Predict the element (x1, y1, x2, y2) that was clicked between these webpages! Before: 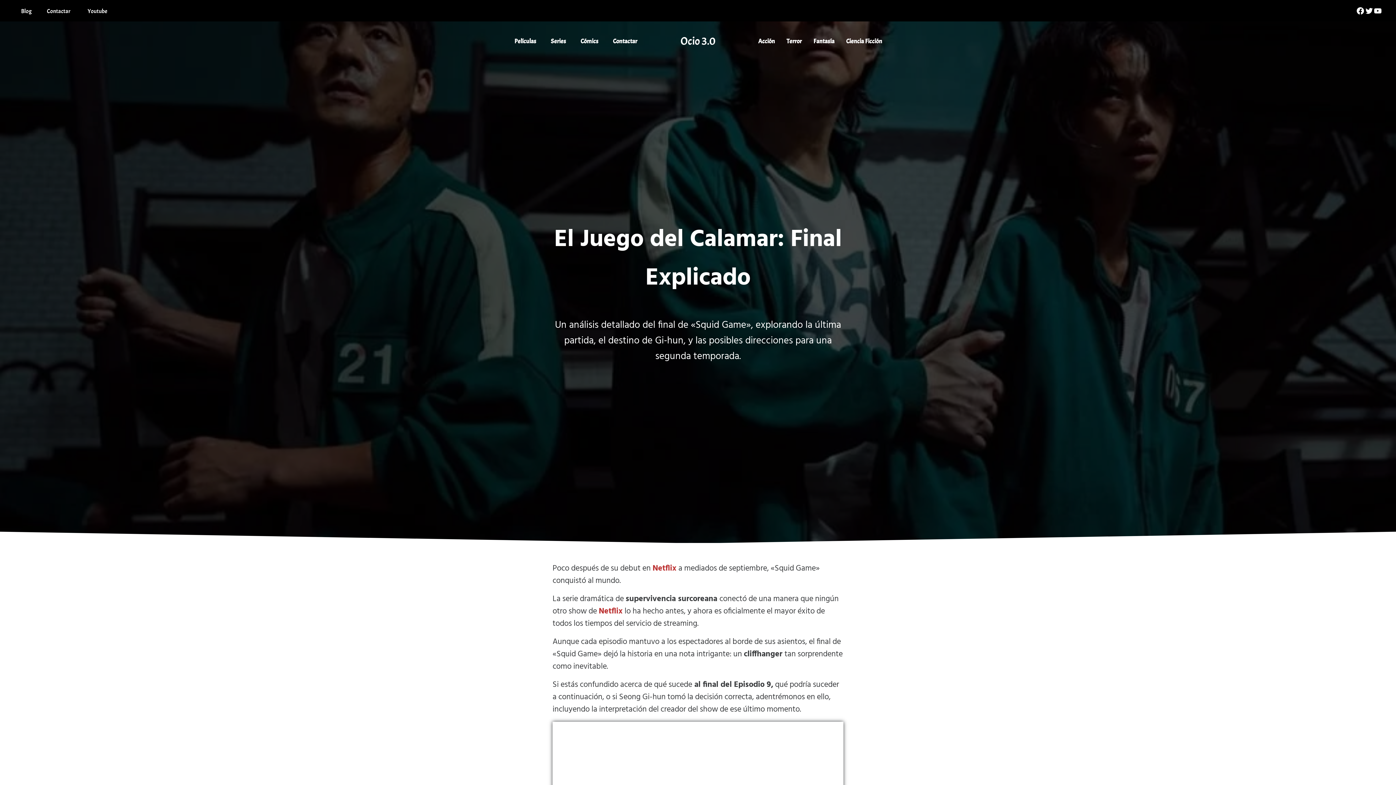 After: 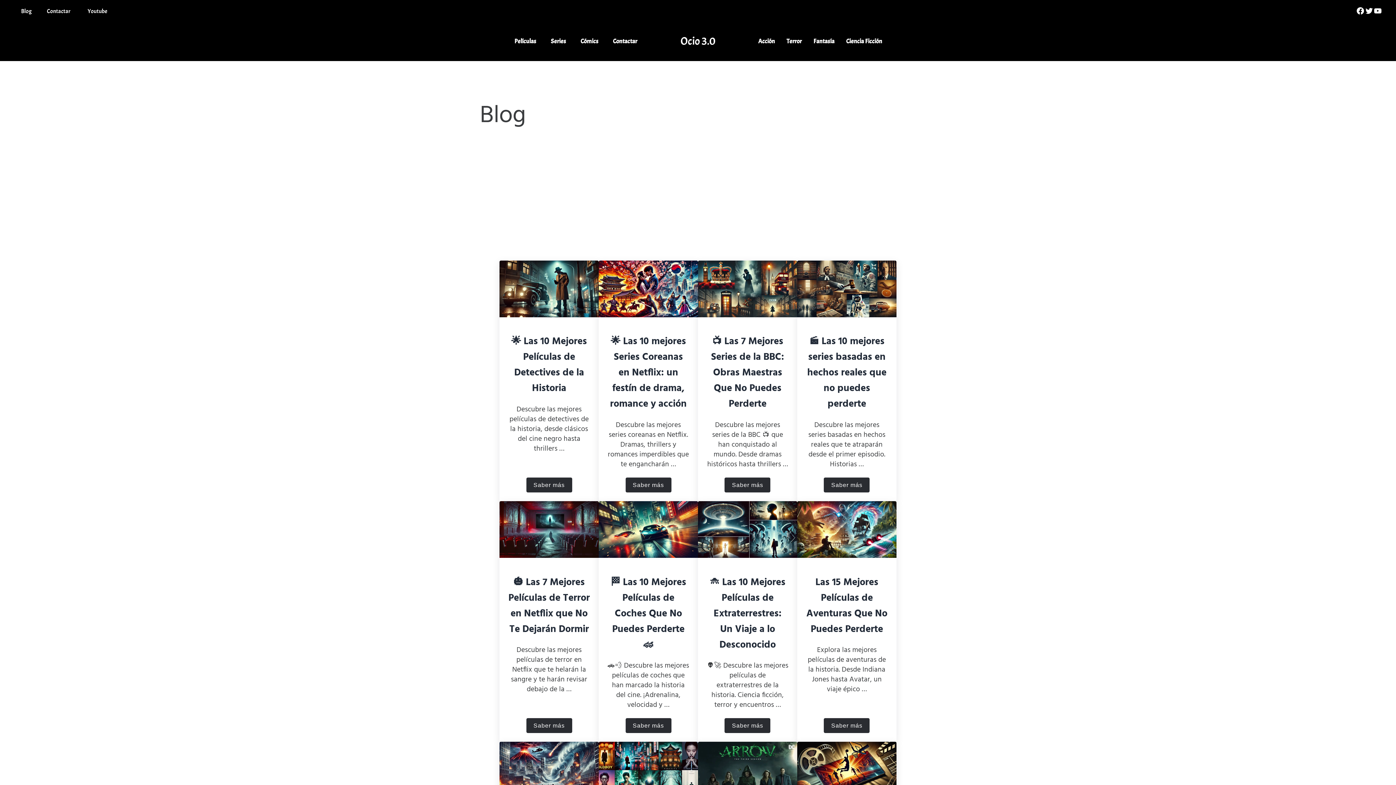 Action: bbox: (13, 7, 39, 14) label: Blog 